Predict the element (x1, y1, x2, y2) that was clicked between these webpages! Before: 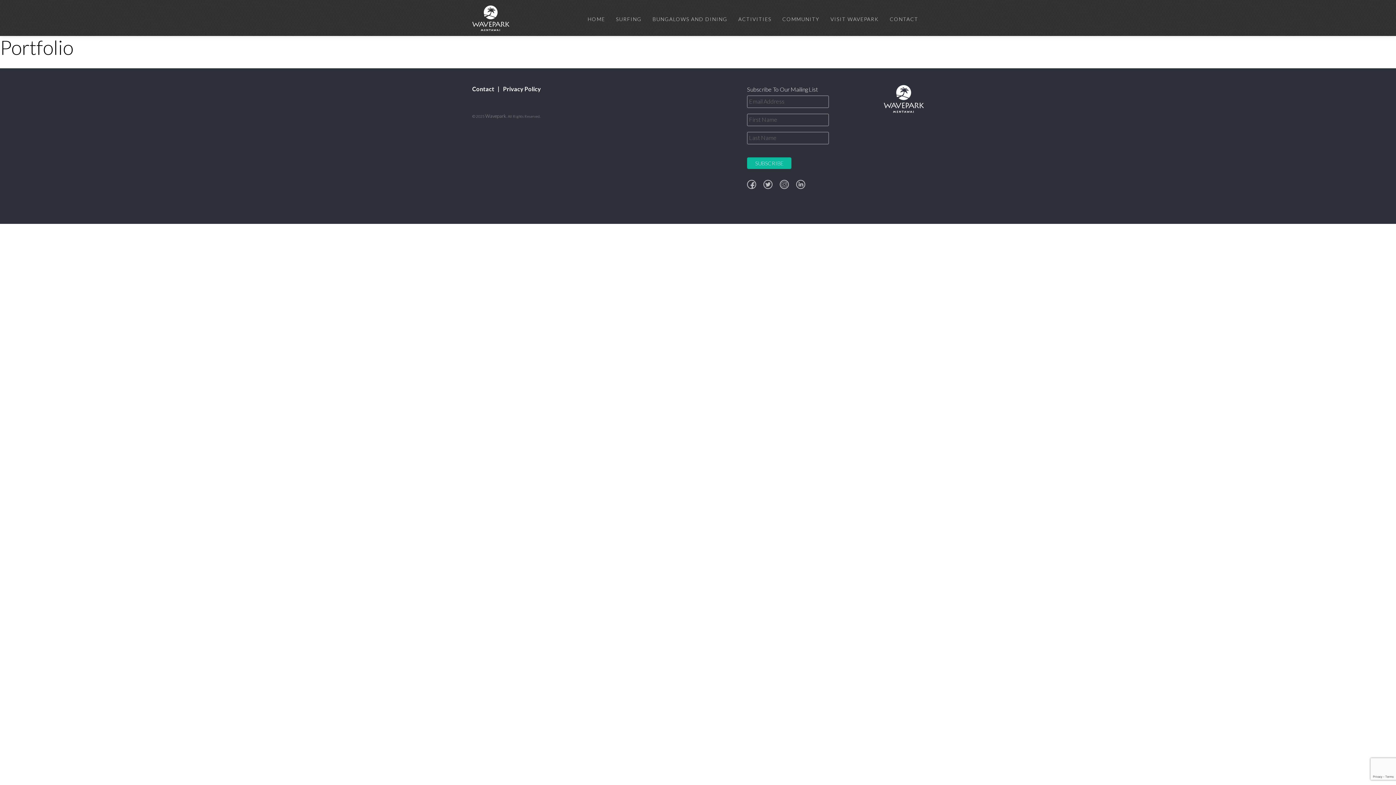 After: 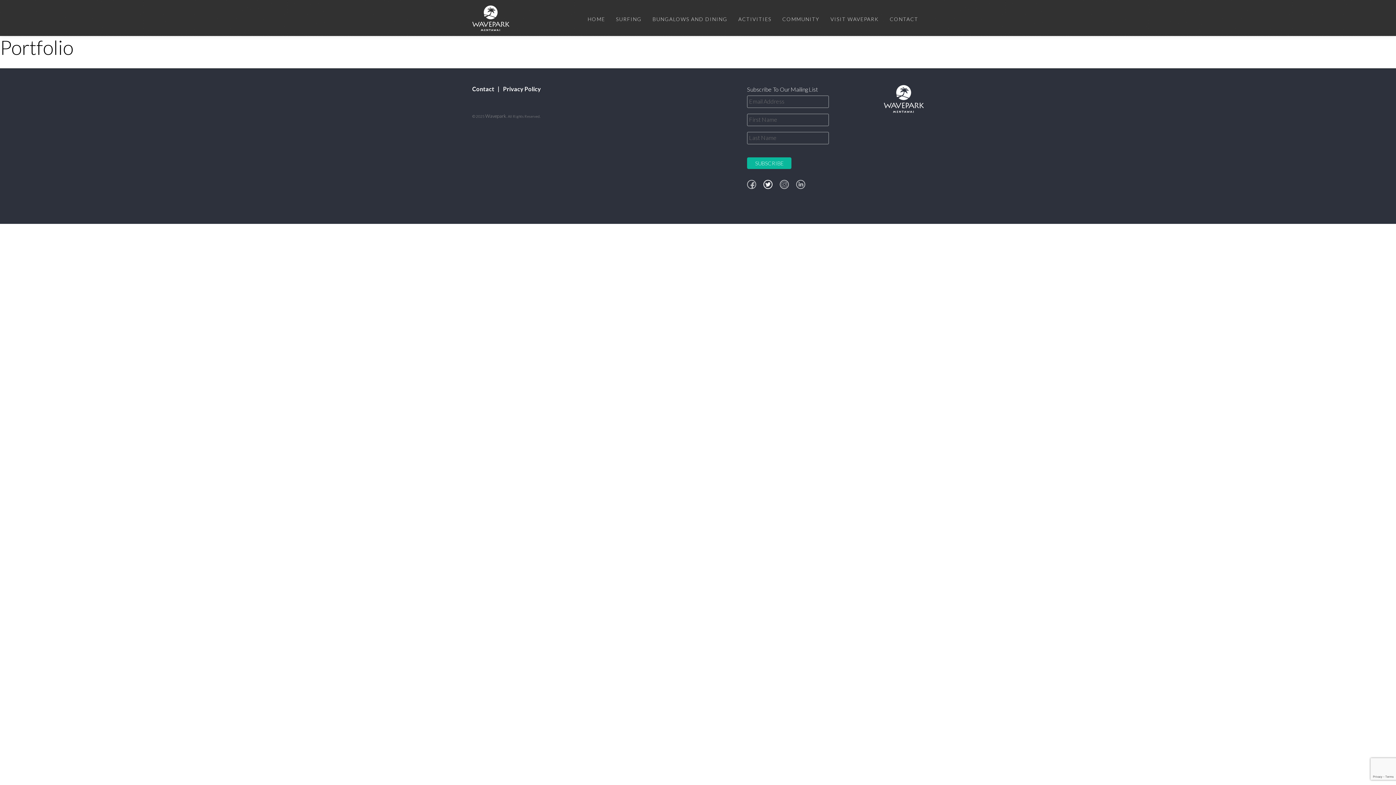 Action: bbox: (763, 184, 772, 190)